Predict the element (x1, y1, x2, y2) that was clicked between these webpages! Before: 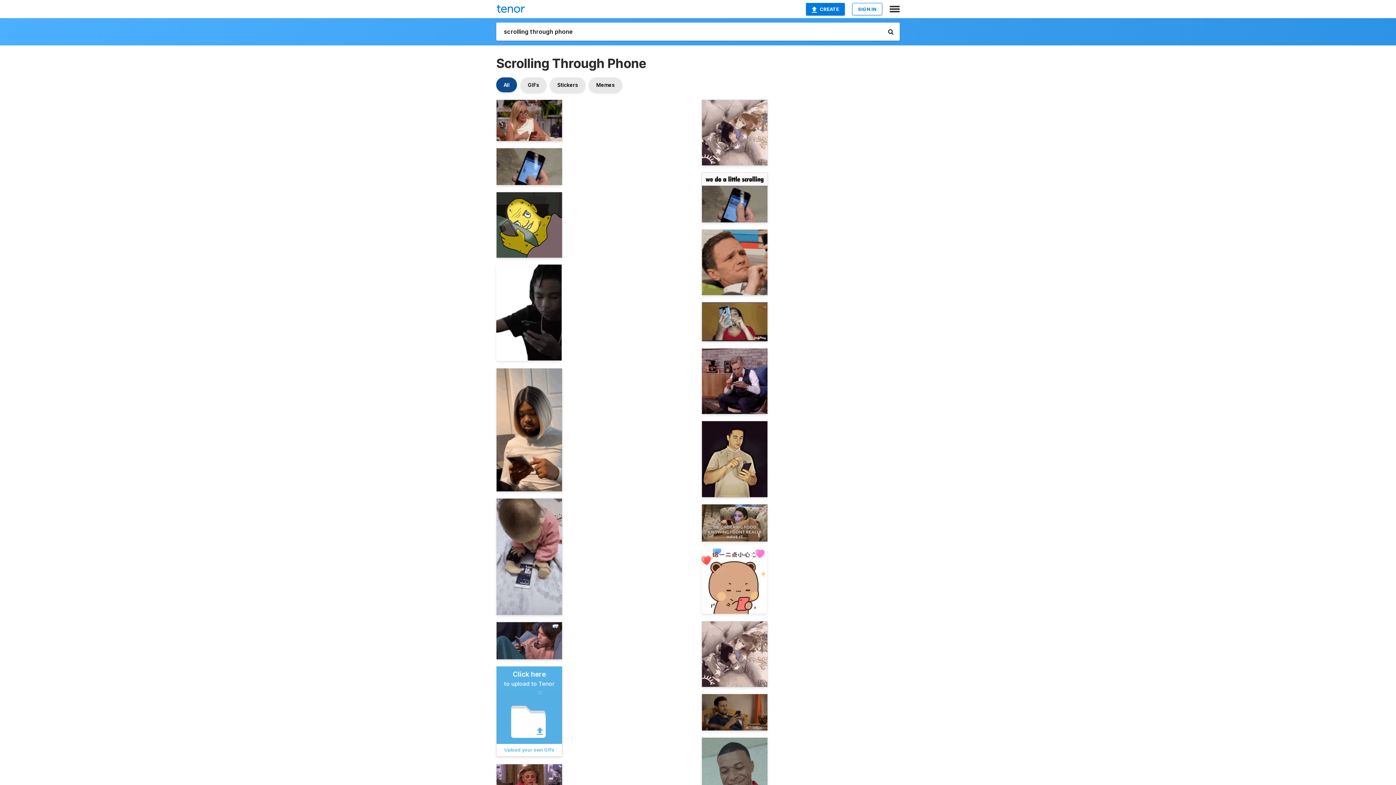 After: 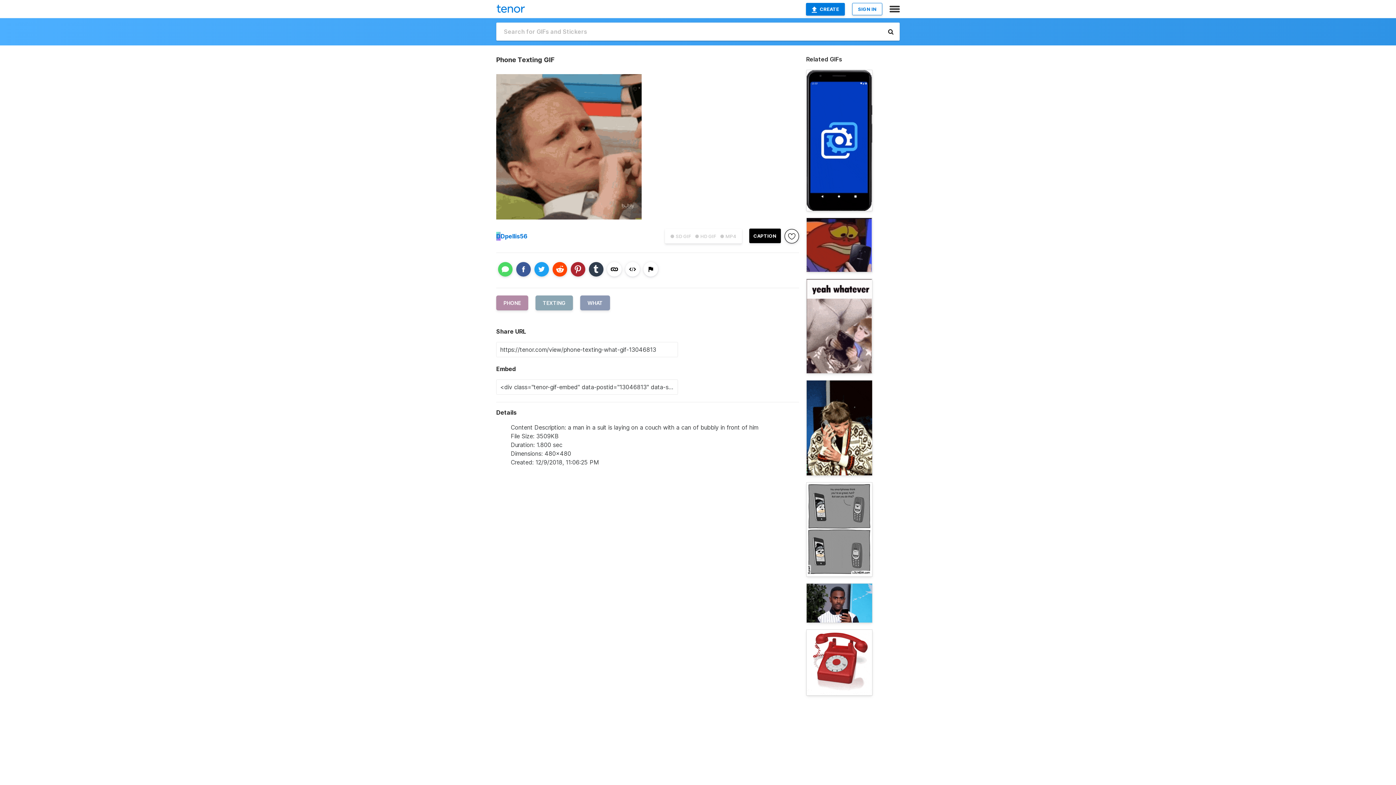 Action: bbox: (701, 229, 768, 295)